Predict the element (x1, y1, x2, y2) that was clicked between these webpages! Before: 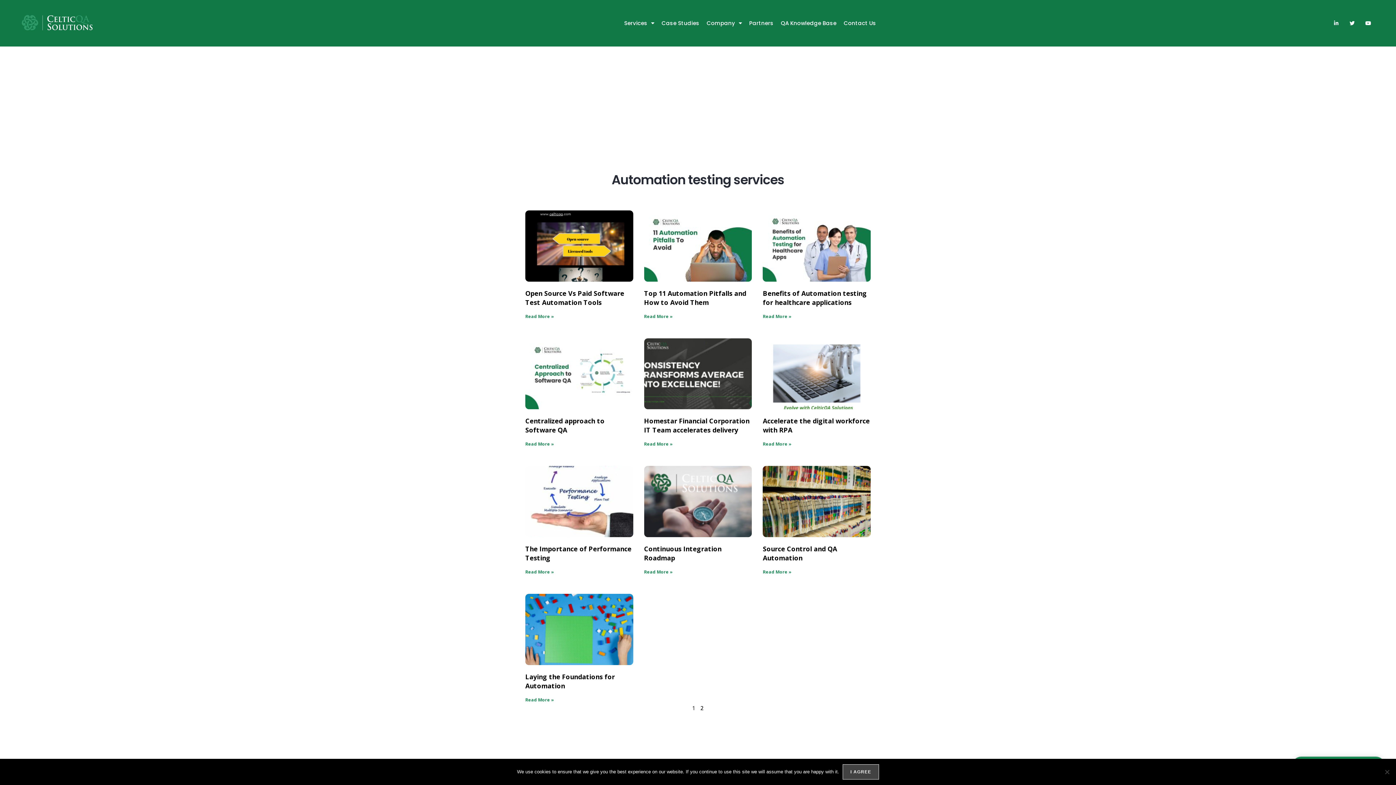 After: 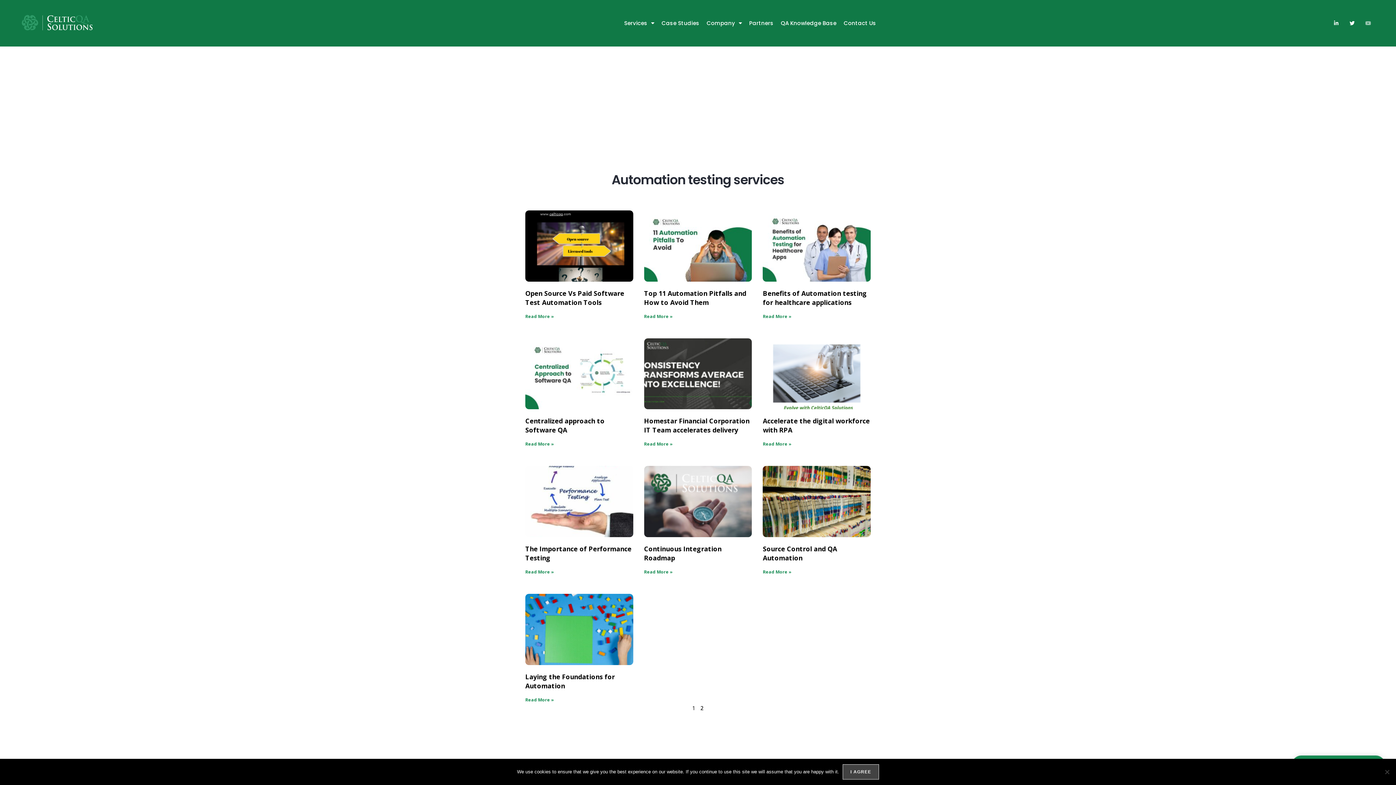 Action: bbox: (1363, 18, 1373, 28) label: Youtube